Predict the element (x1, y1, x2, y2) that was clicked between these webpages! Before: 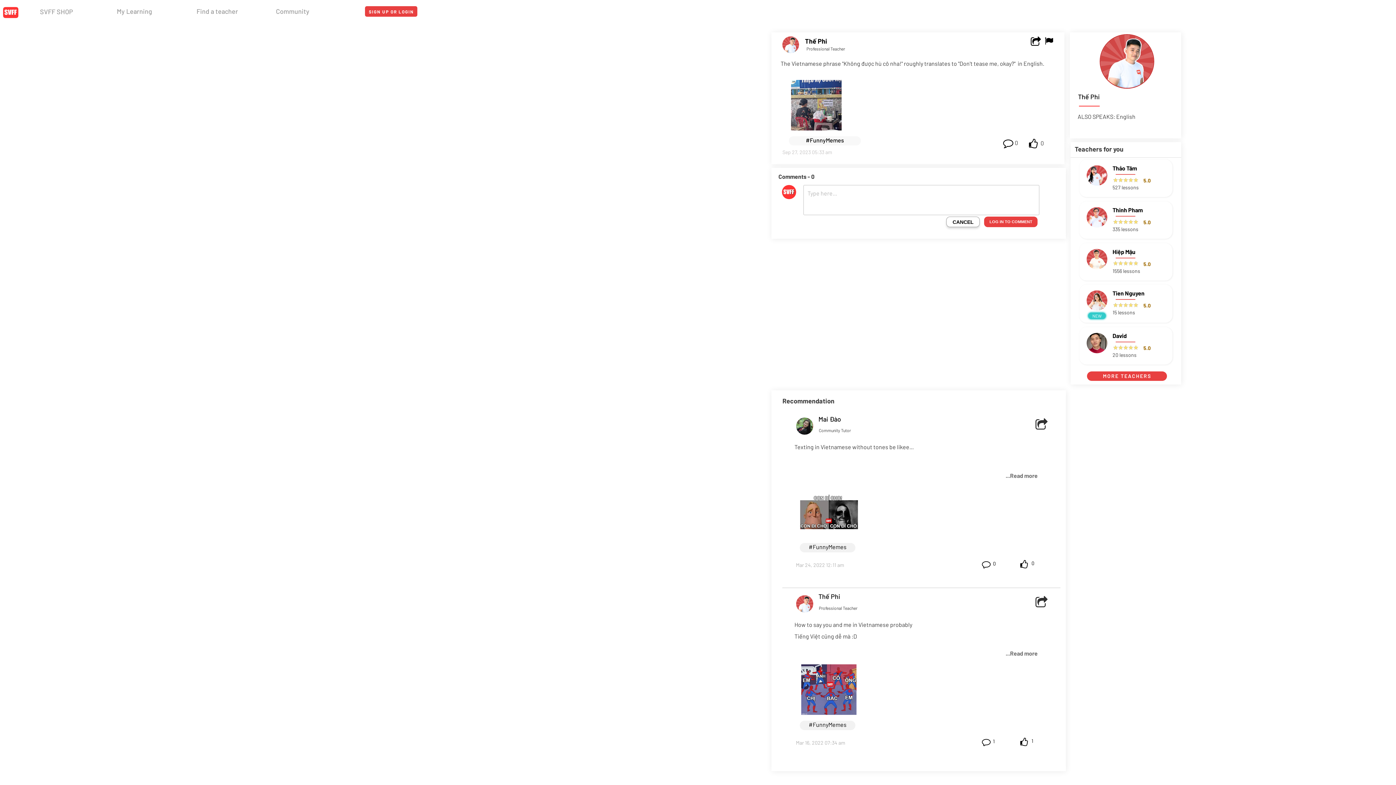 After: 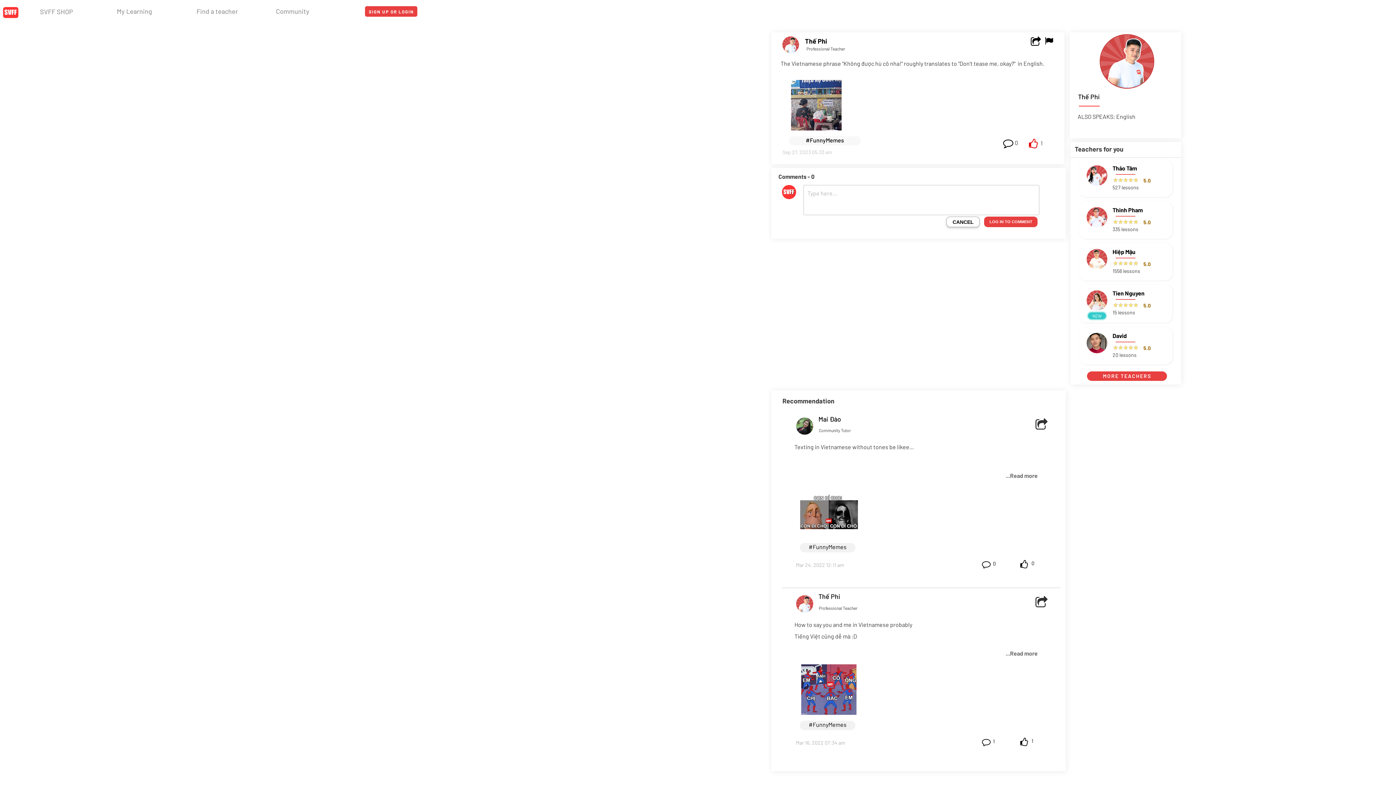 Action: bbox: (1028, 138, 1038, 149)